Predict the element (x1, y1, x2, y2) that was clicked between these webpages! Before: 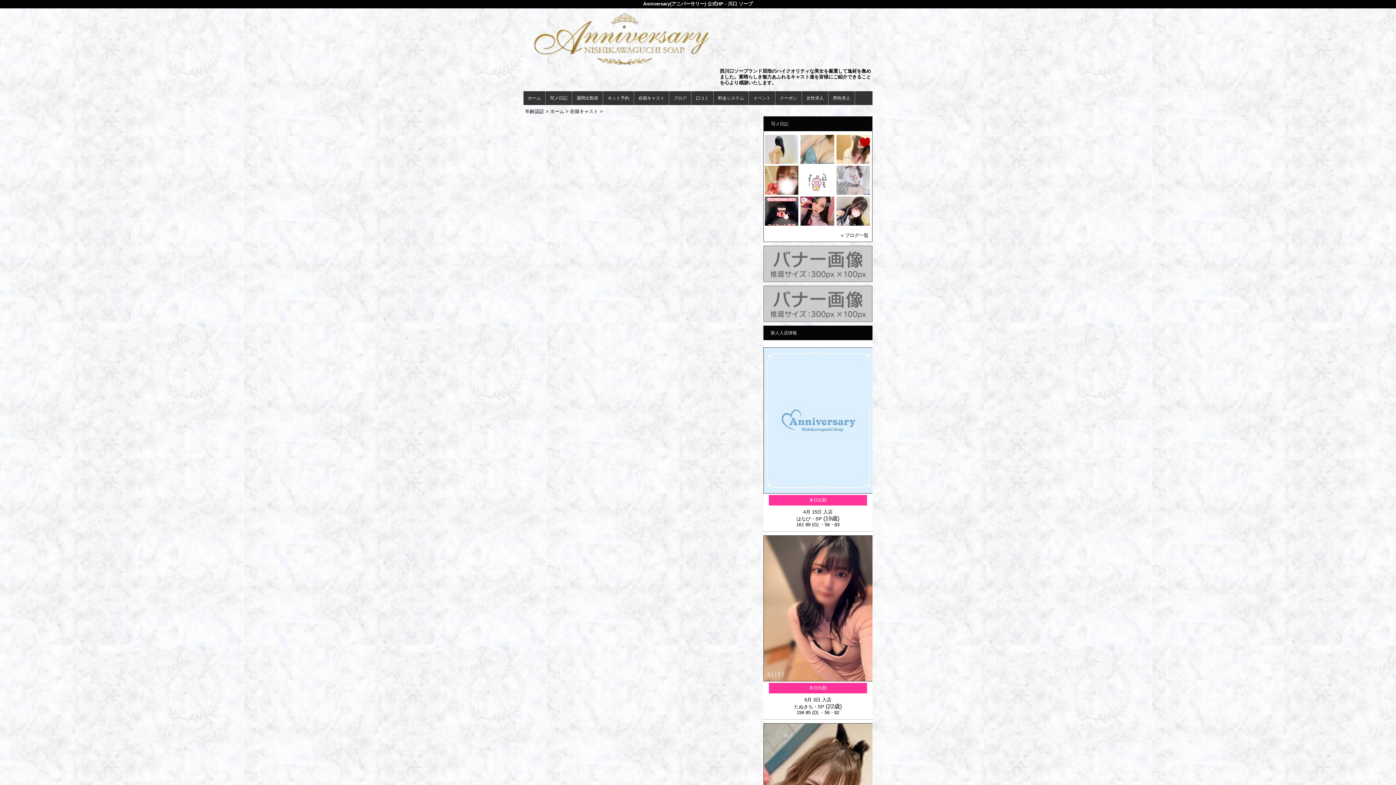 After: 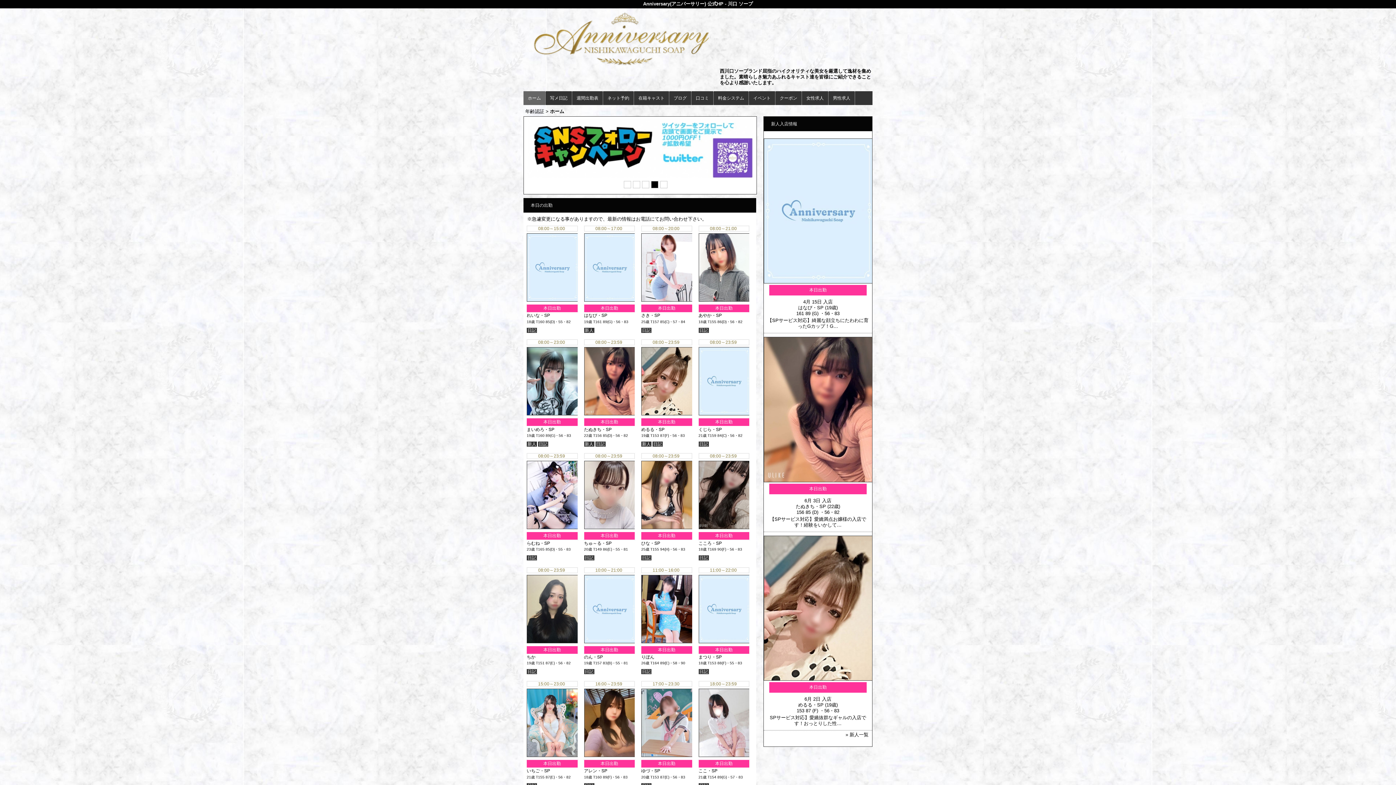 Action: bbox: (523, 91, 545, 105) label: ホーム